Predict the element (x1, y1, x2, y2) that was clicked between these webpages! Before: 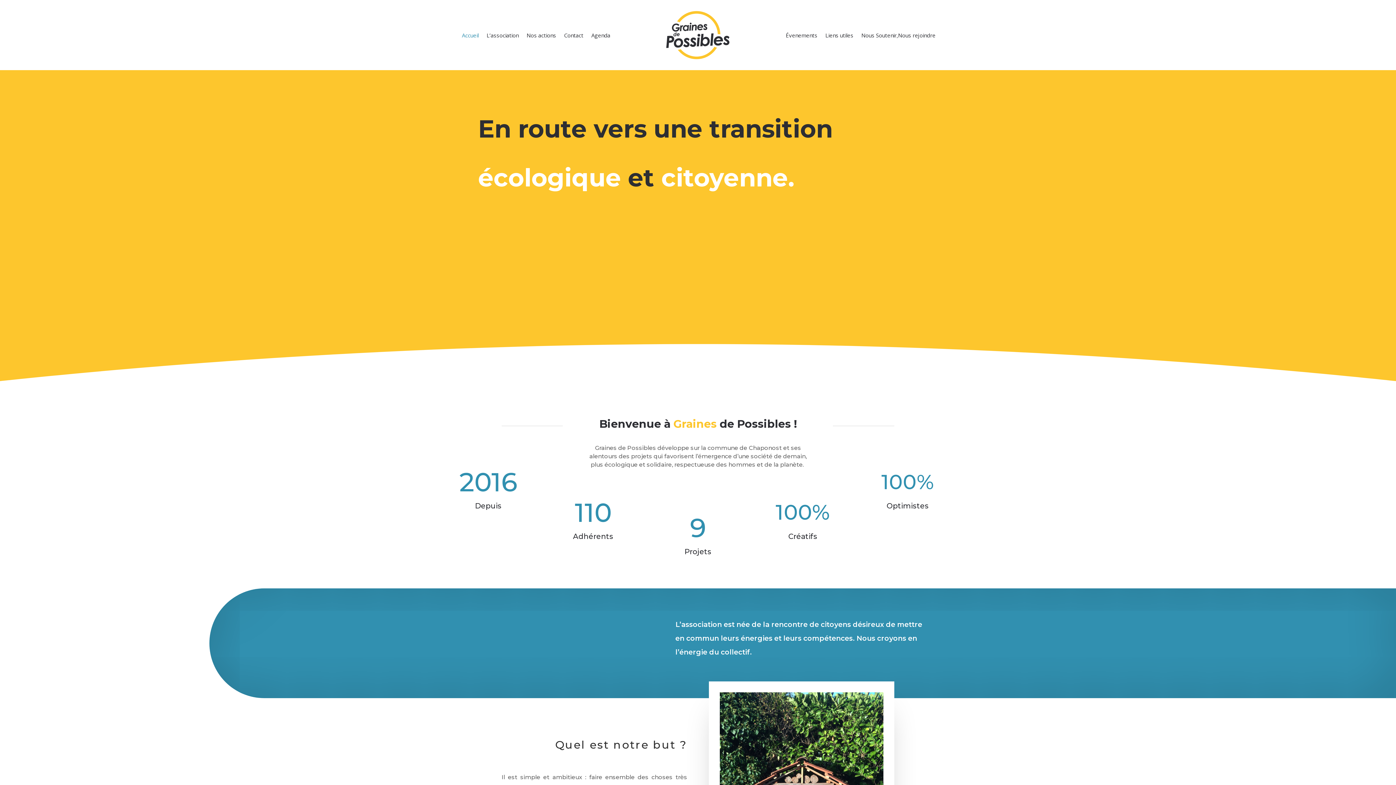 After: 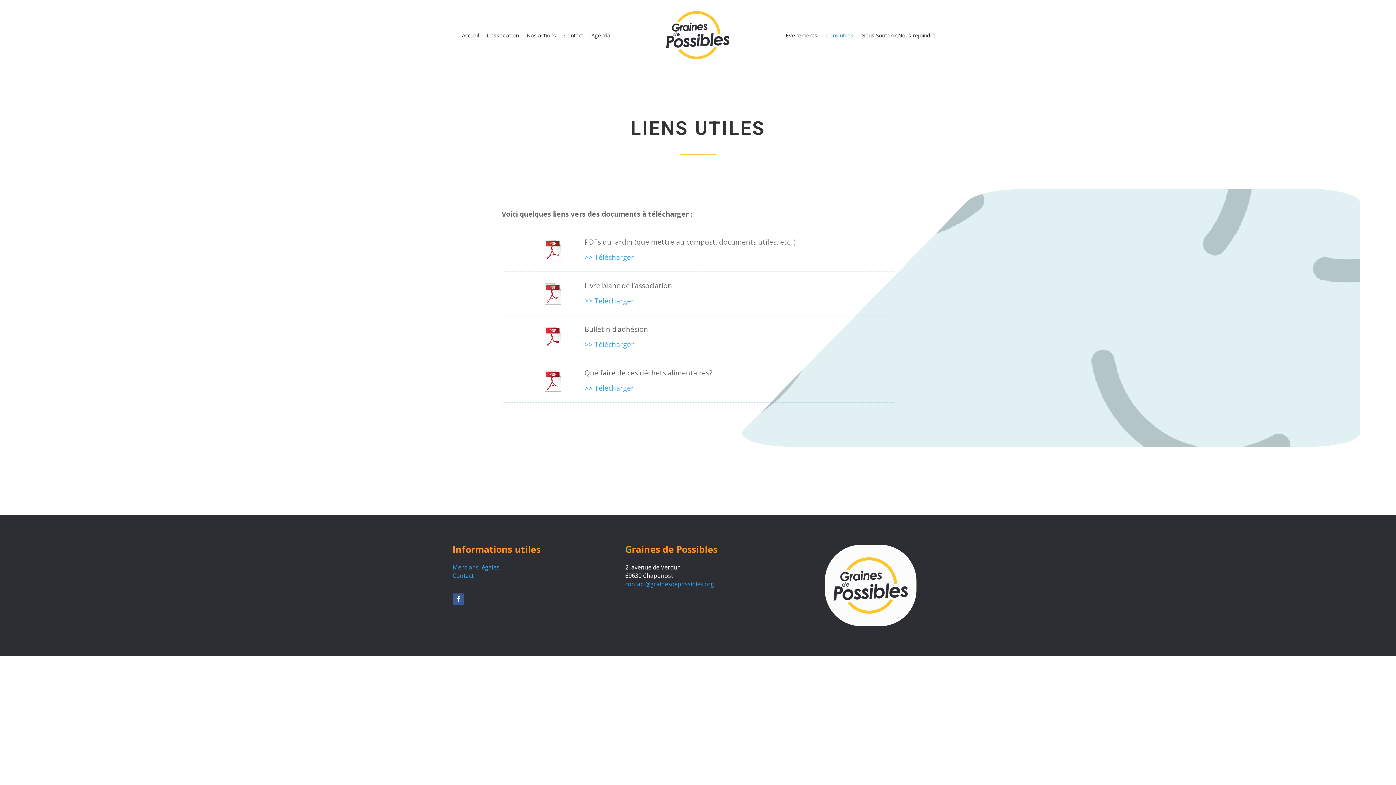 Action: bbox: (825, 32, 853, 40) label: Liens utiles